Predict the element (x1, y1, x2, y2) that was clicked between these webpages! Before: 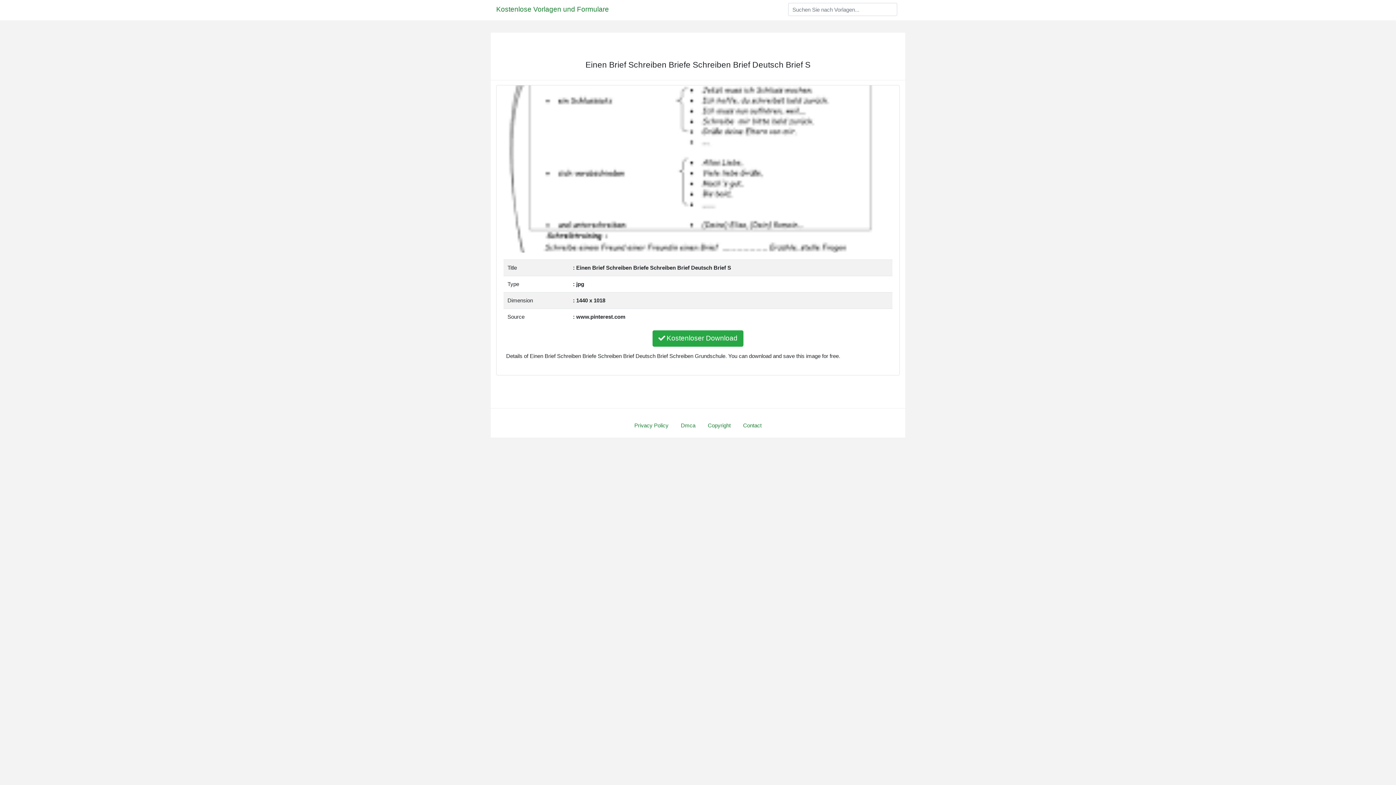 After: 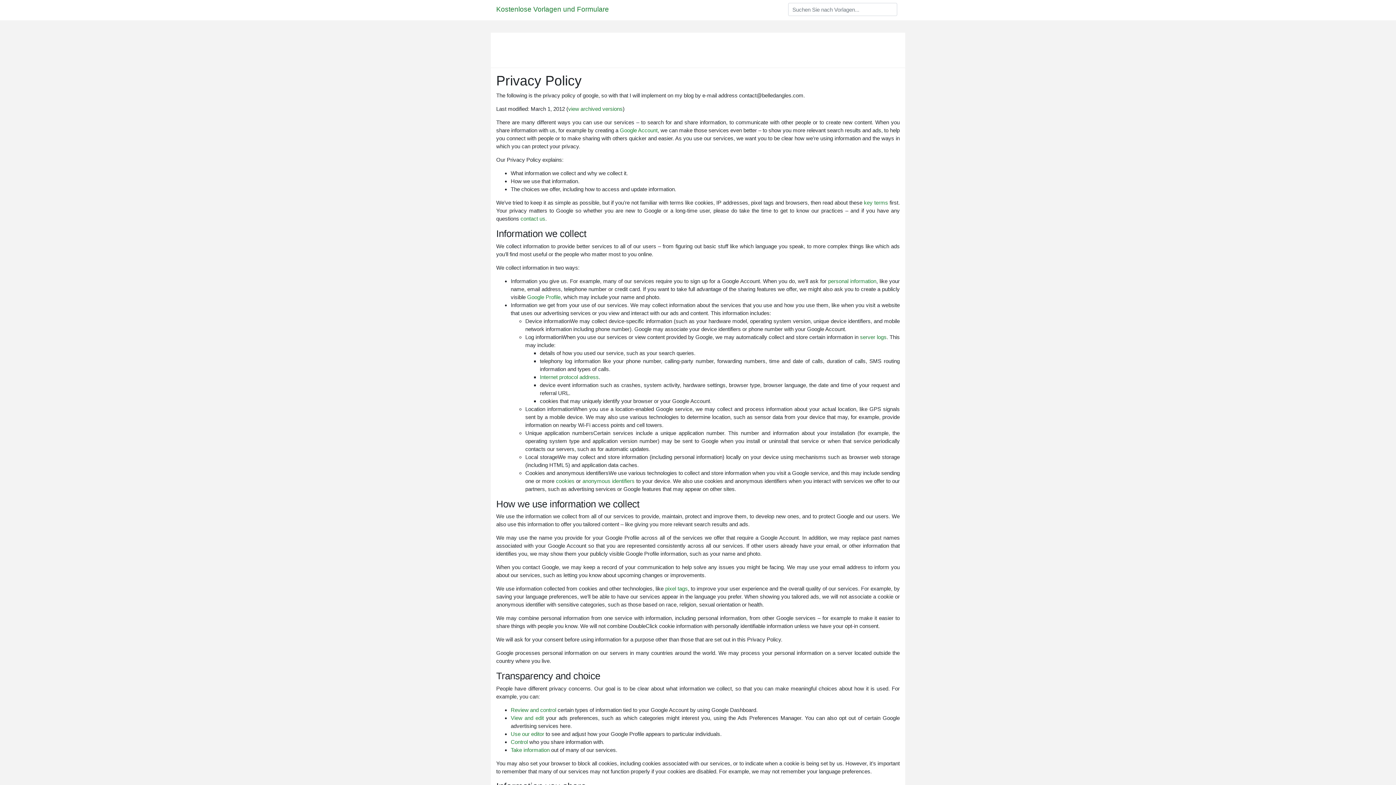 Action: bbox: (634, 422, 668, 428) label: Privacy Policy